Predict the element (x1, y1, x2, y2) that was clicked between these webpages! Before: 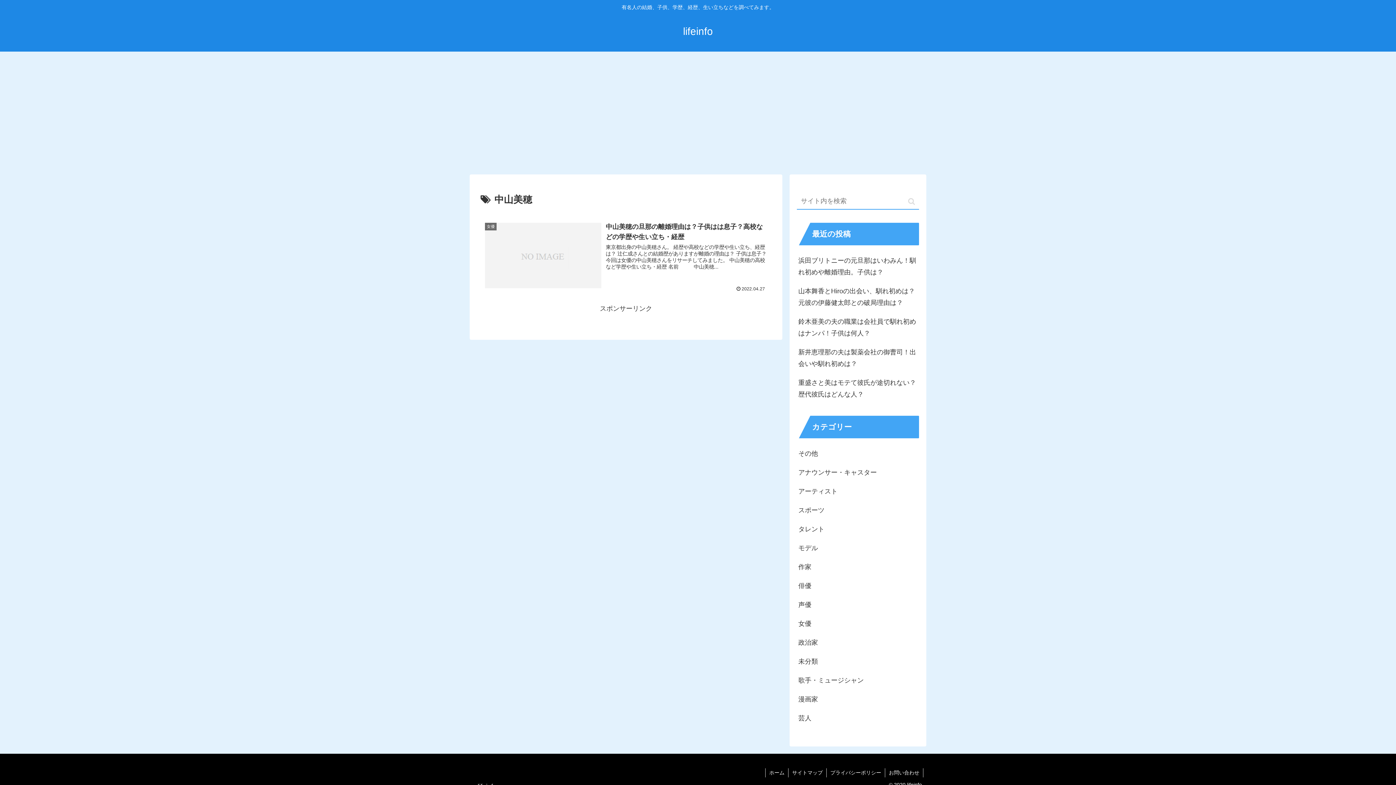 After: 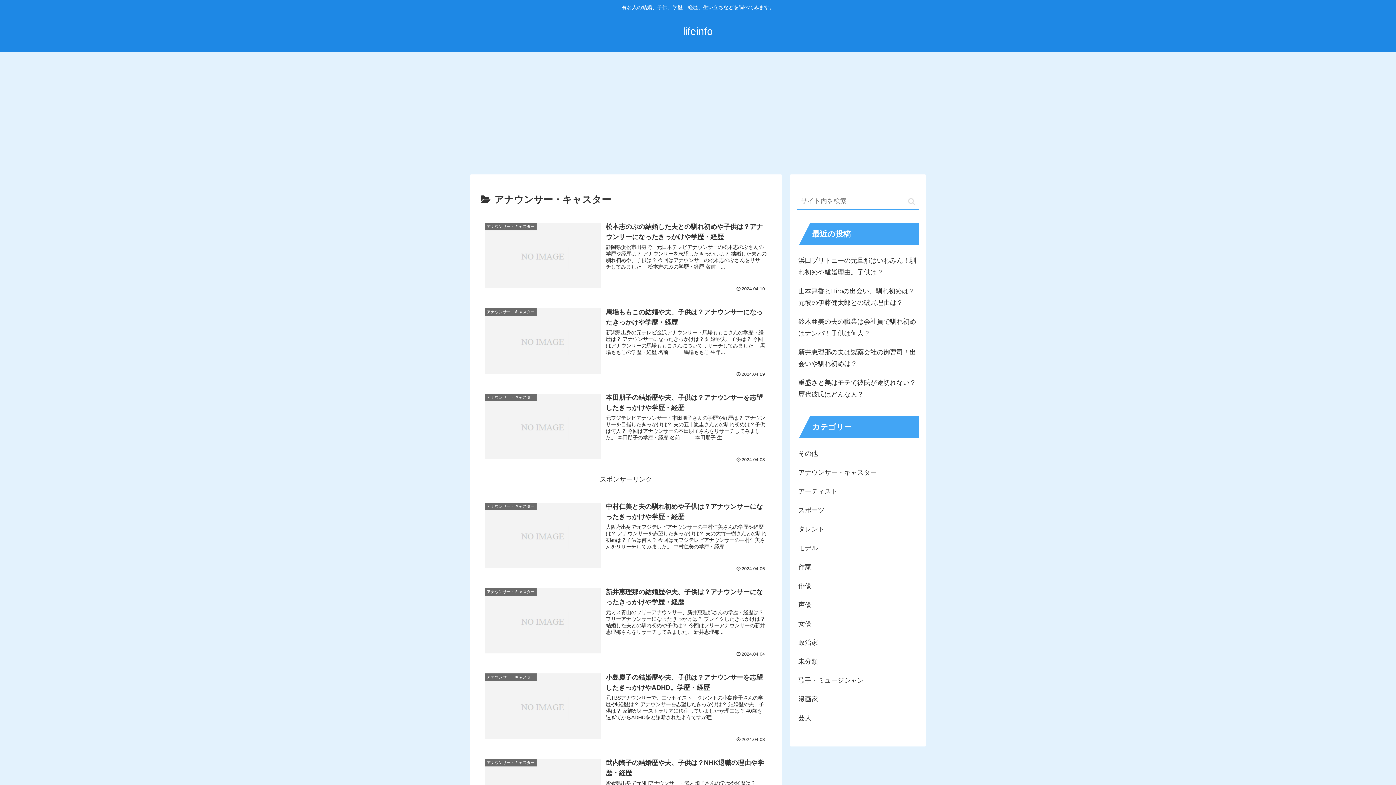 Action: label: アナウンサー・キャスター bbox: (797, 463, 919, 482)